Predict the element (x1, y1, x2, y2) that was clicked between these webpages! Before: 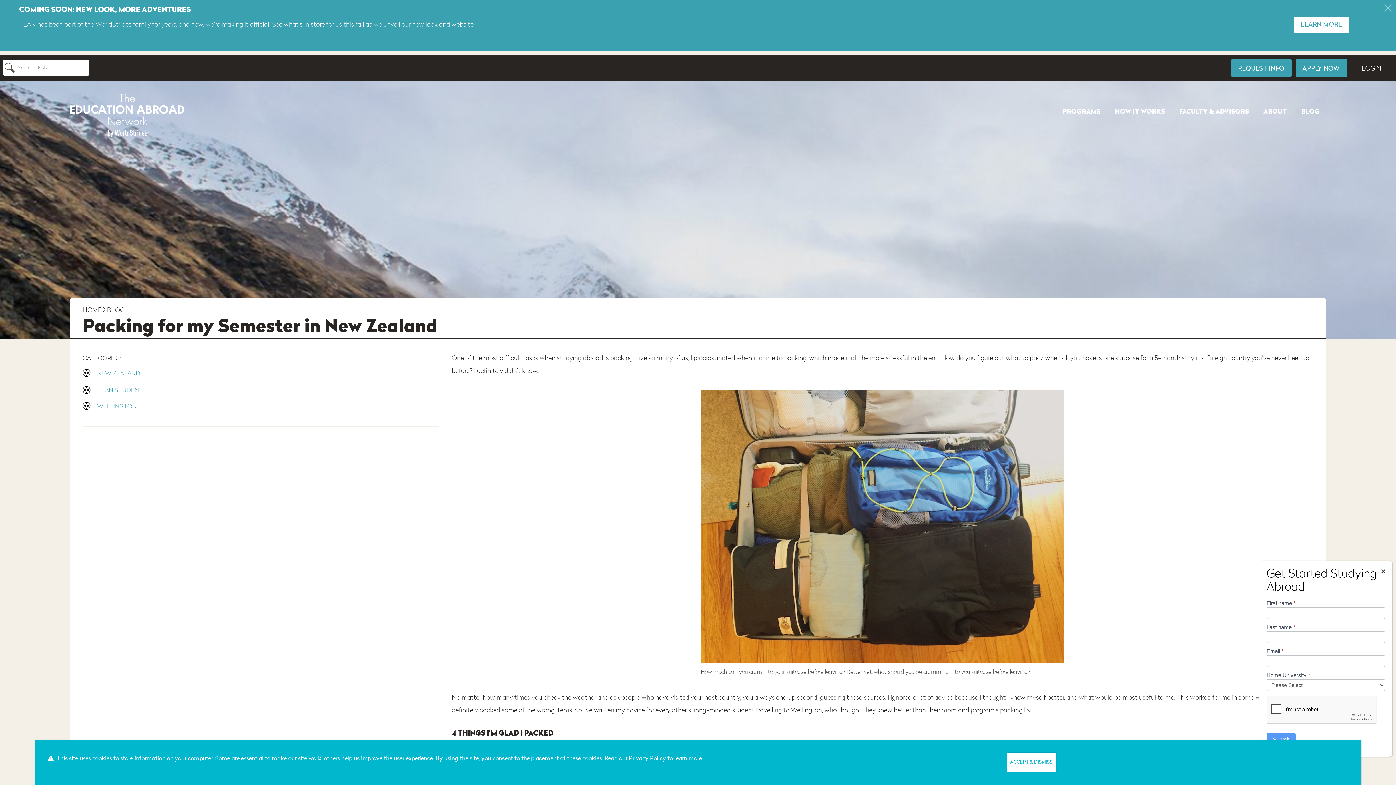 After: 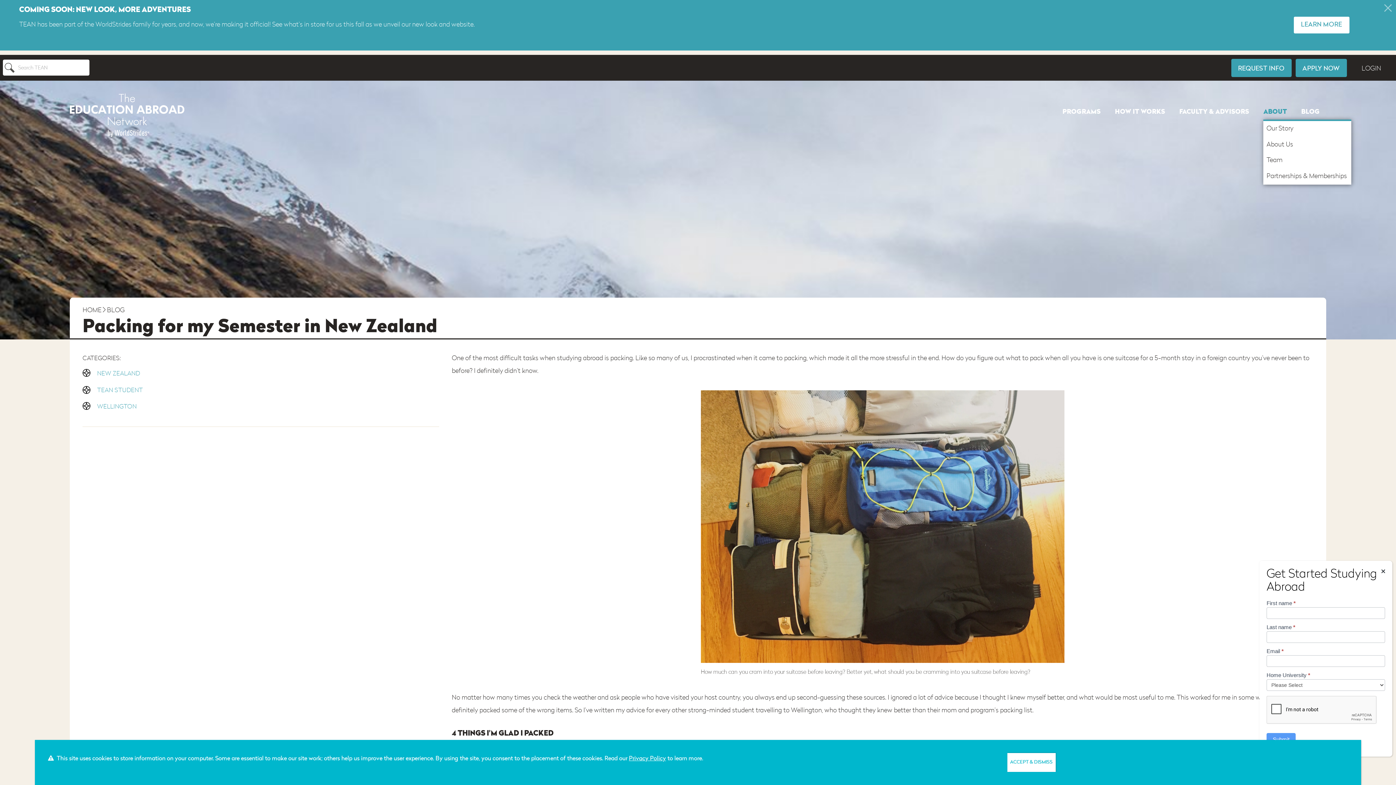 Action: label: ABOUT bbox: (1257, 99, 1293, 119)